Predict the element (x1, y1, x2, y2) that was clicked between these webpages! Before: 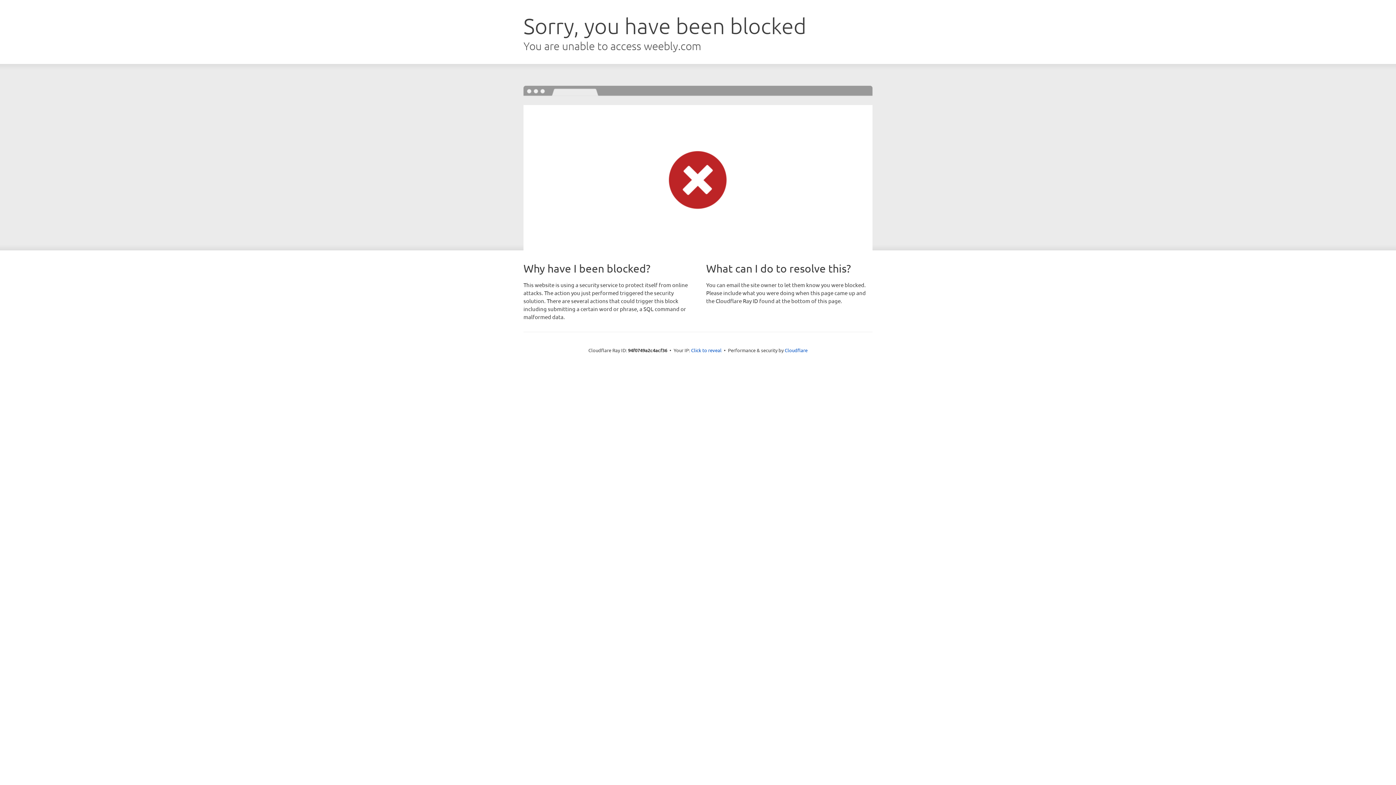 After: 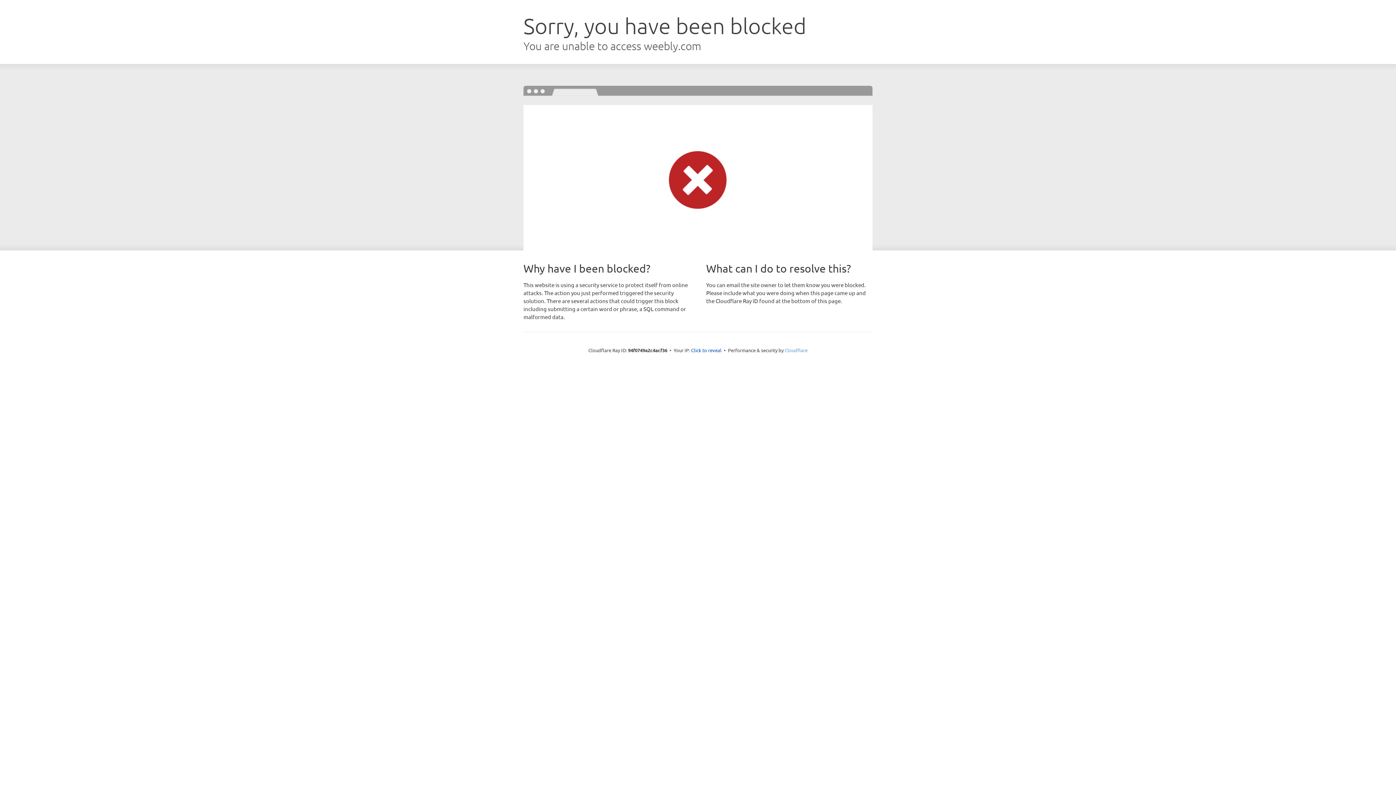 Action: bbox: (784, 347, 807, 353) label: Cloudflare